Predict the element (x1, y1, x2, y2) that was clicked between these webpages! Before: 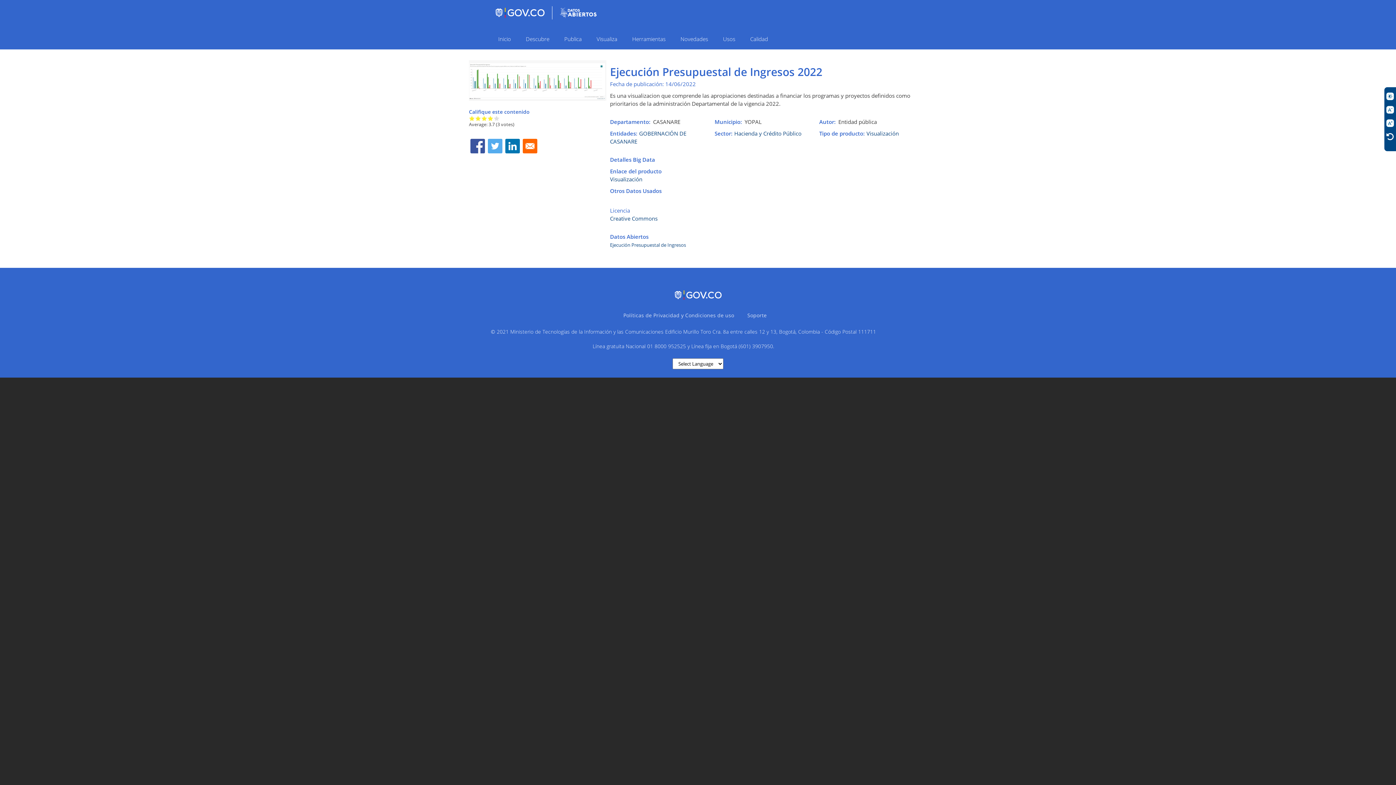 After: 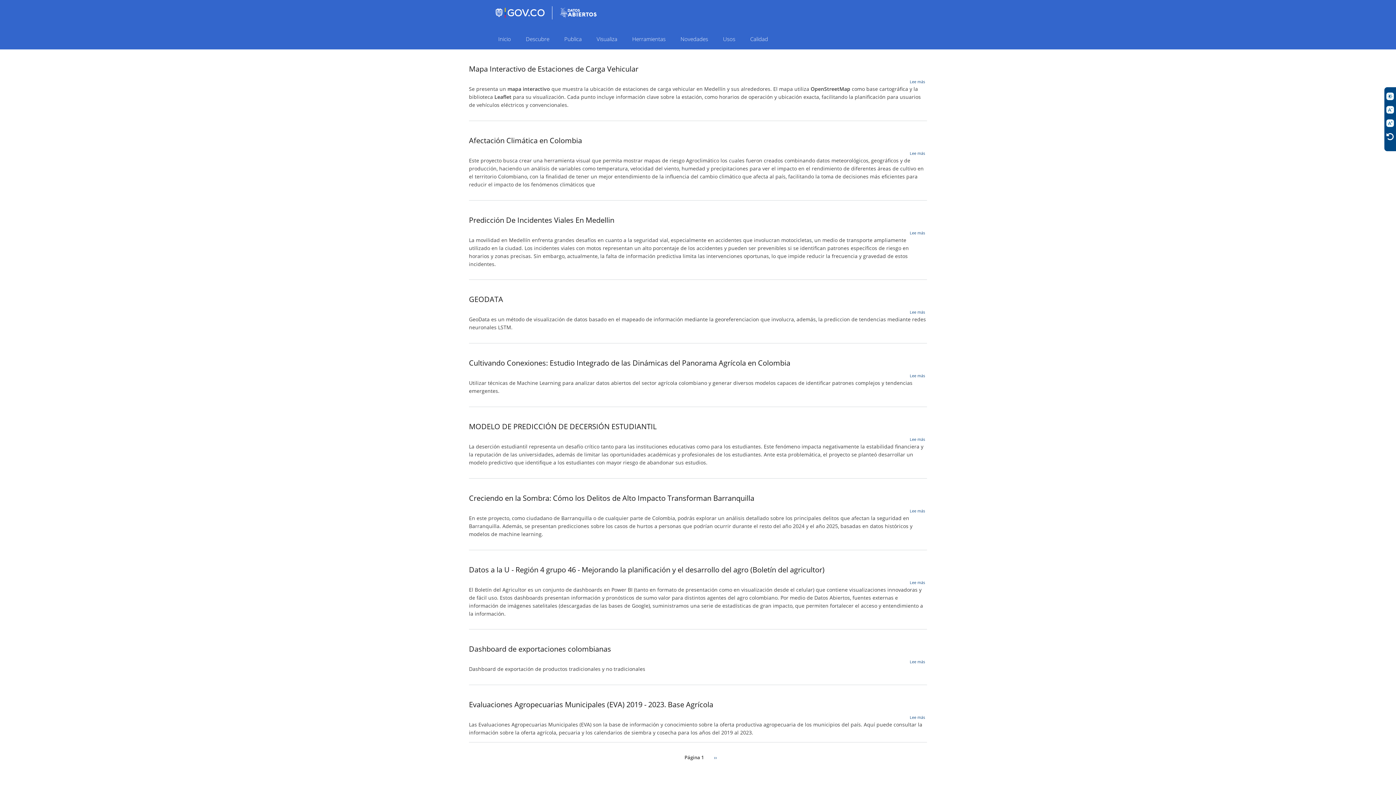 Action: label: Visualización bbox: (866, 129, 899, 137)